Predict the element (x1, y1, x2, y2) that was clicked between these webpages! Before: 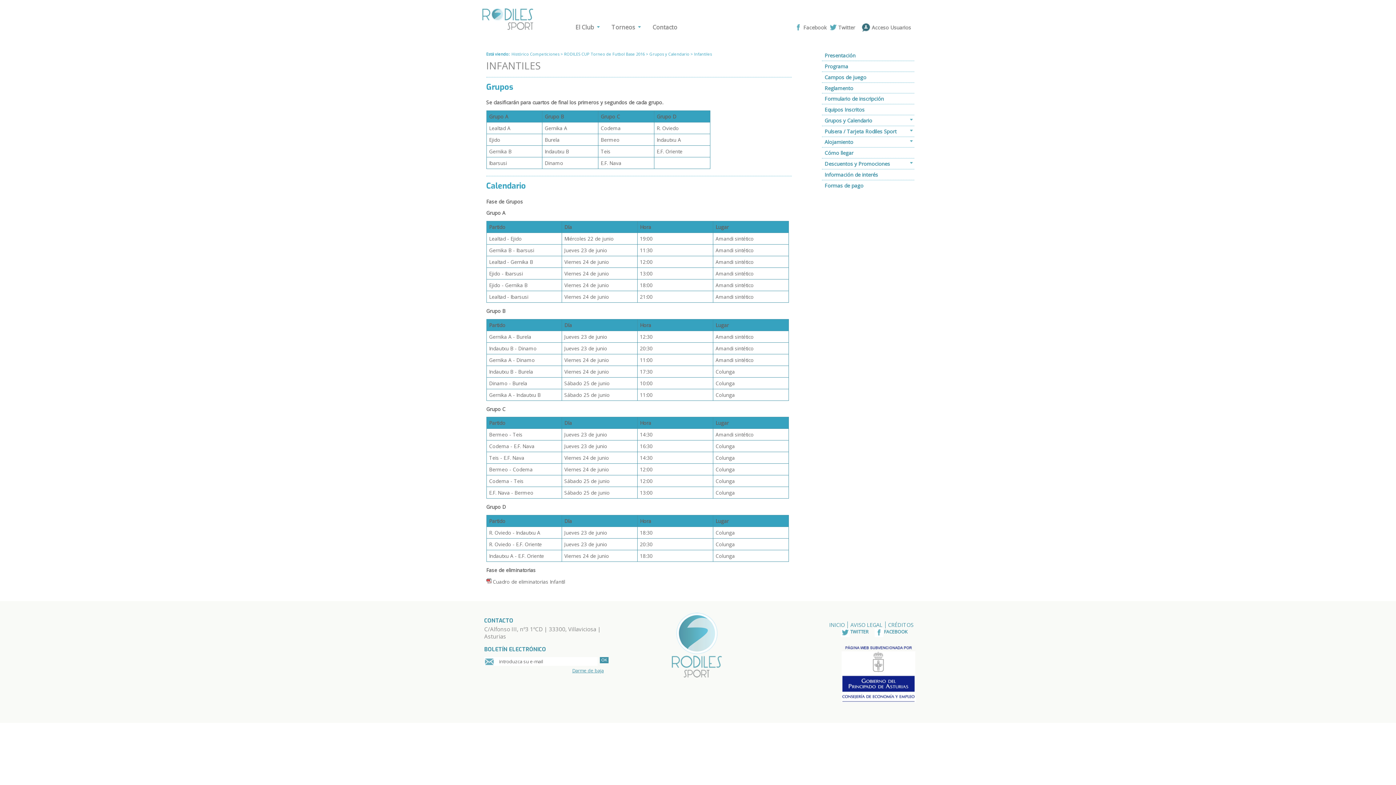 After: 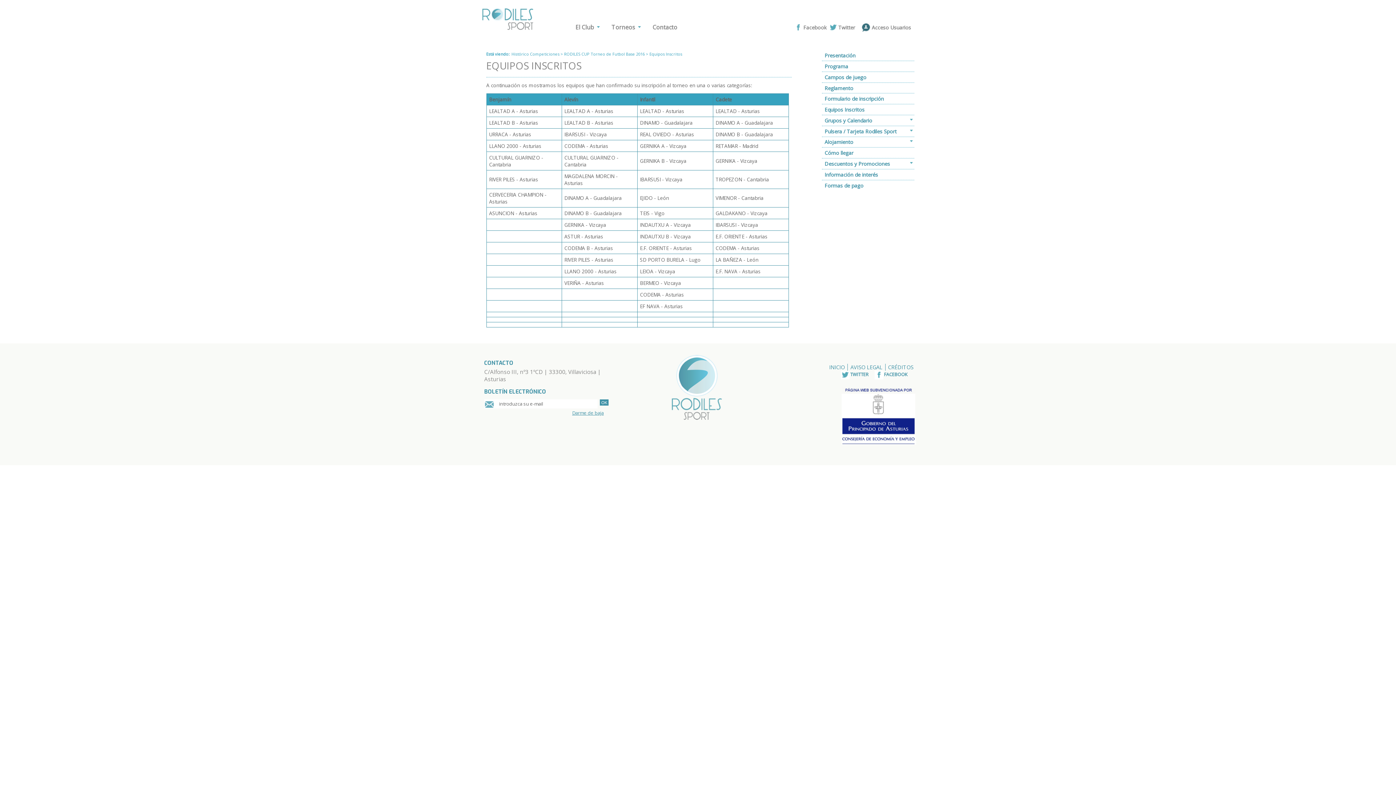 Action: label: Equipos Inscritos bbox: (822, 104, 919, 114)